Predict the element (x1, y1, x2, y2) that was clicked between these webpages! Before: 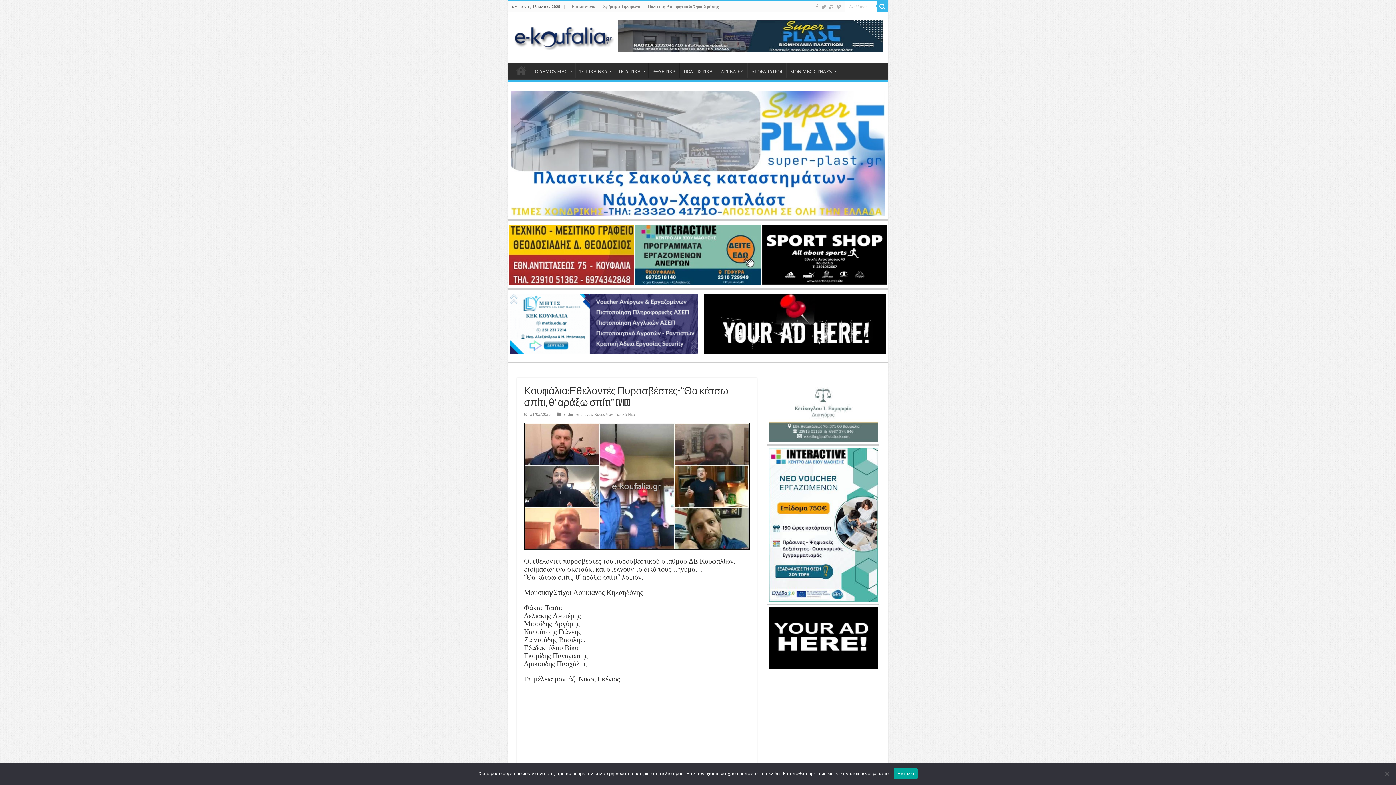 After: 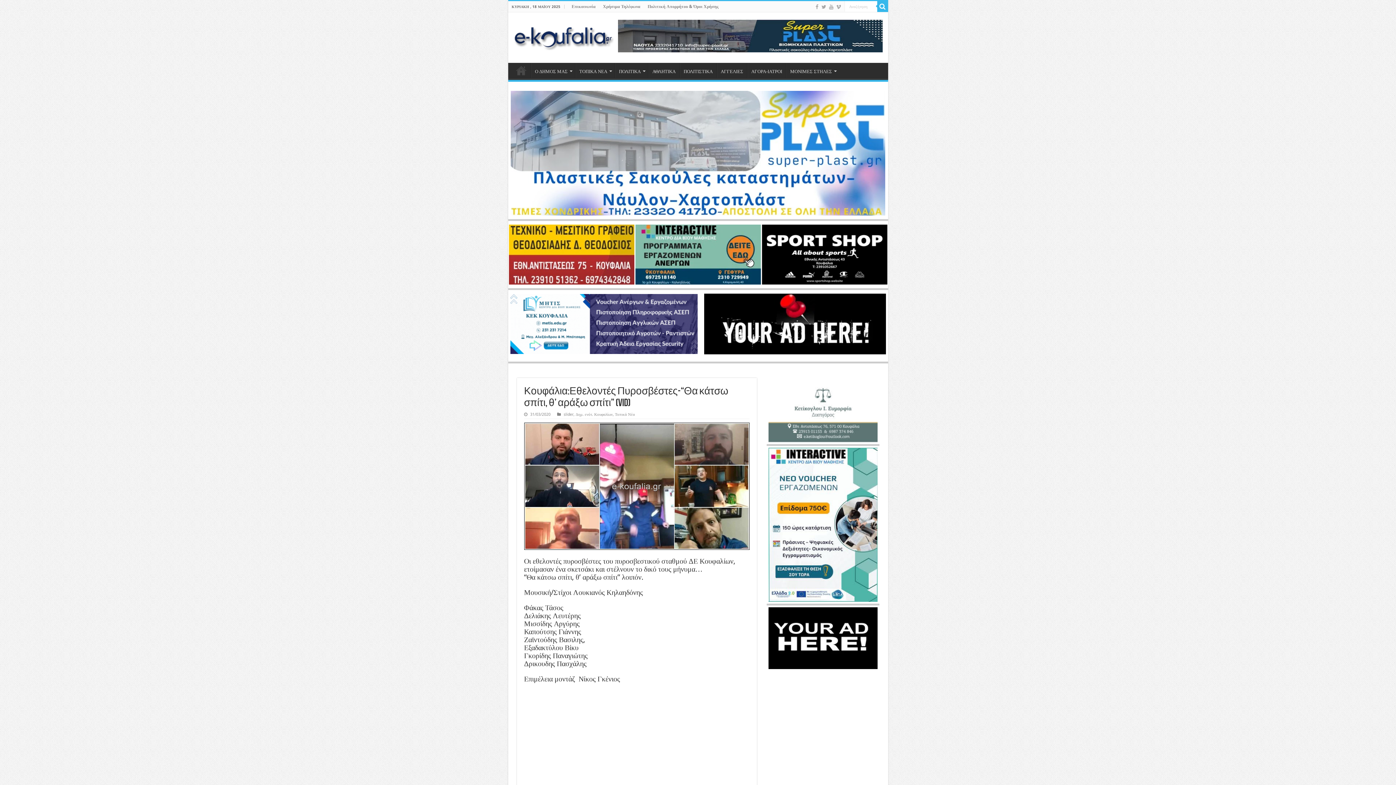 Action: bbox: (894, 768, 917, 779) label: Εντάξει